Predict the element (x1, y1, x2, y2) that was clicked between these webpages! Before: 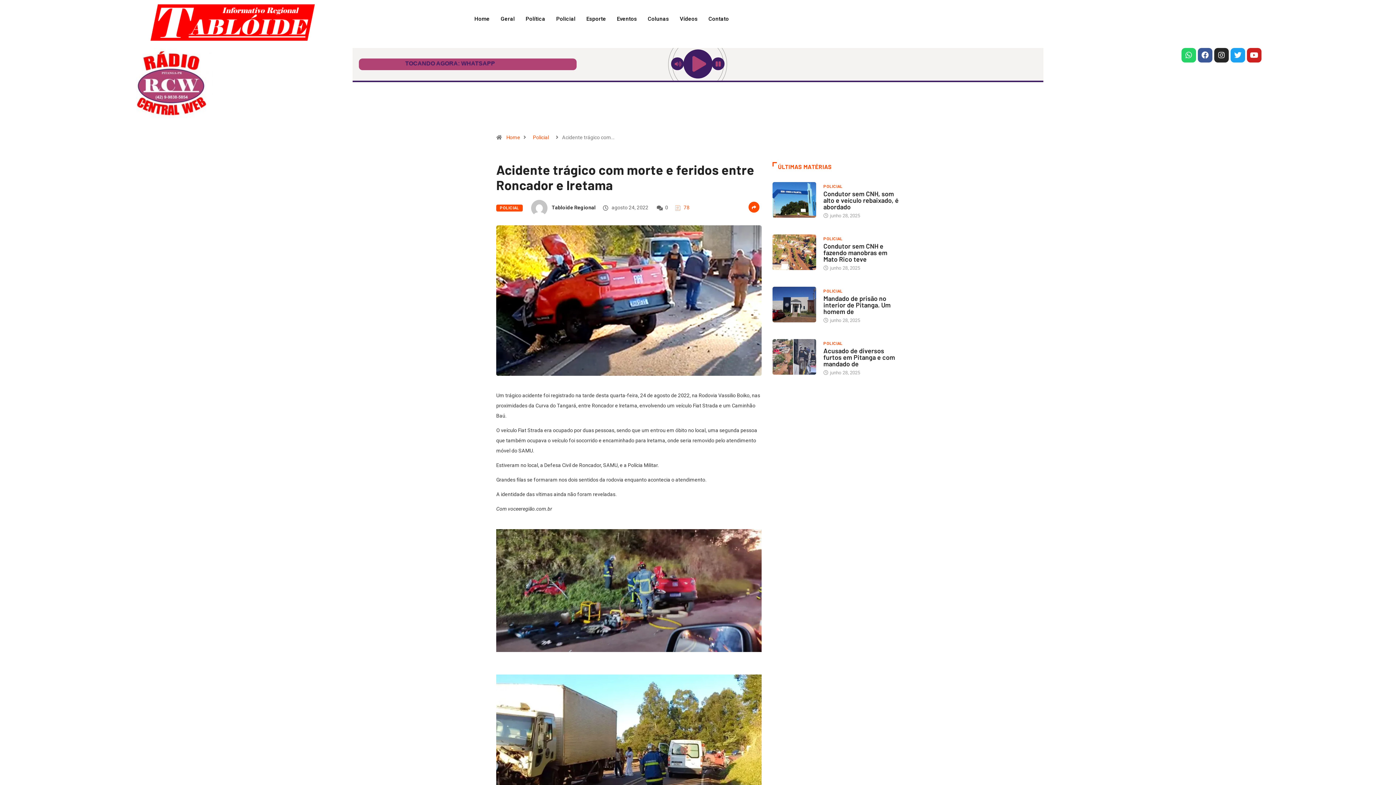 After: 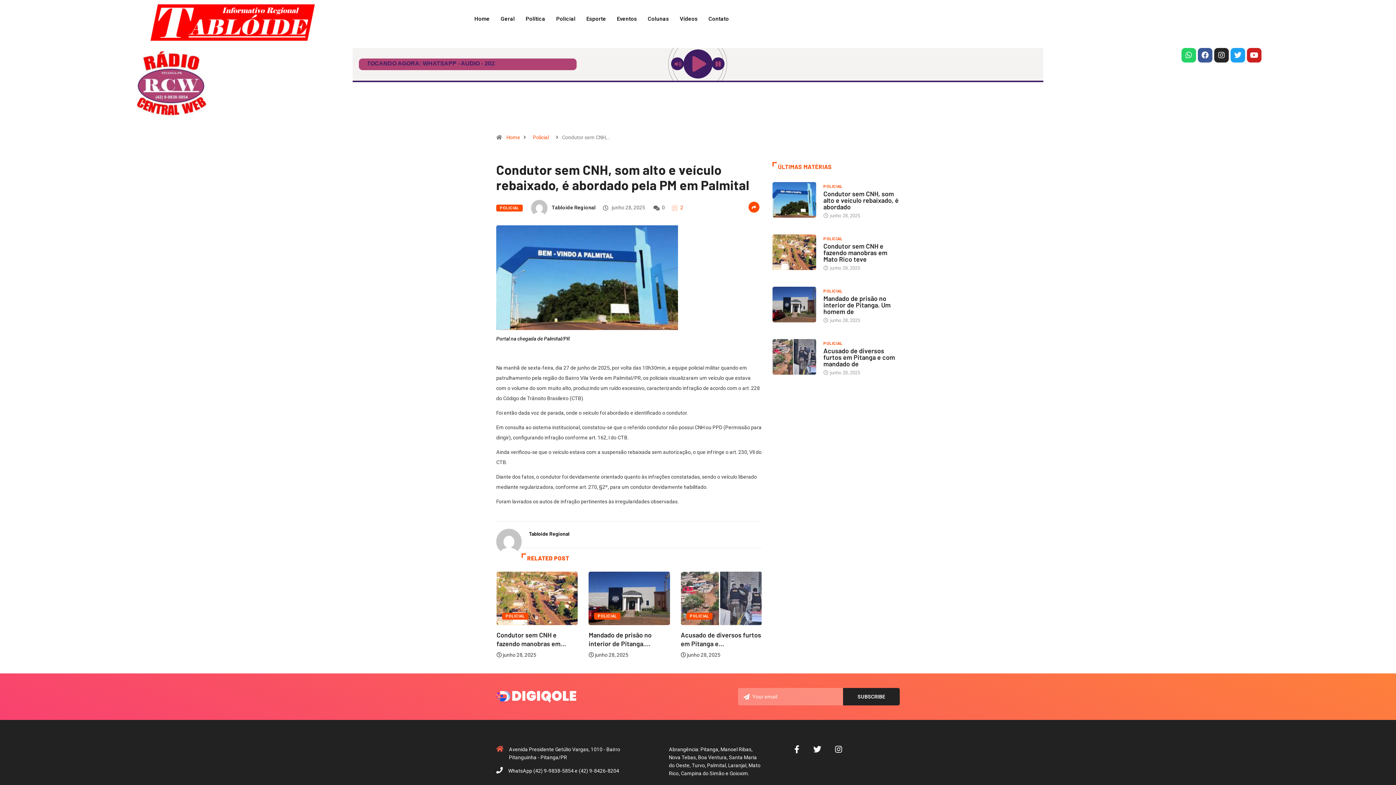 Action: bbox: (772, 182, 816, 217)